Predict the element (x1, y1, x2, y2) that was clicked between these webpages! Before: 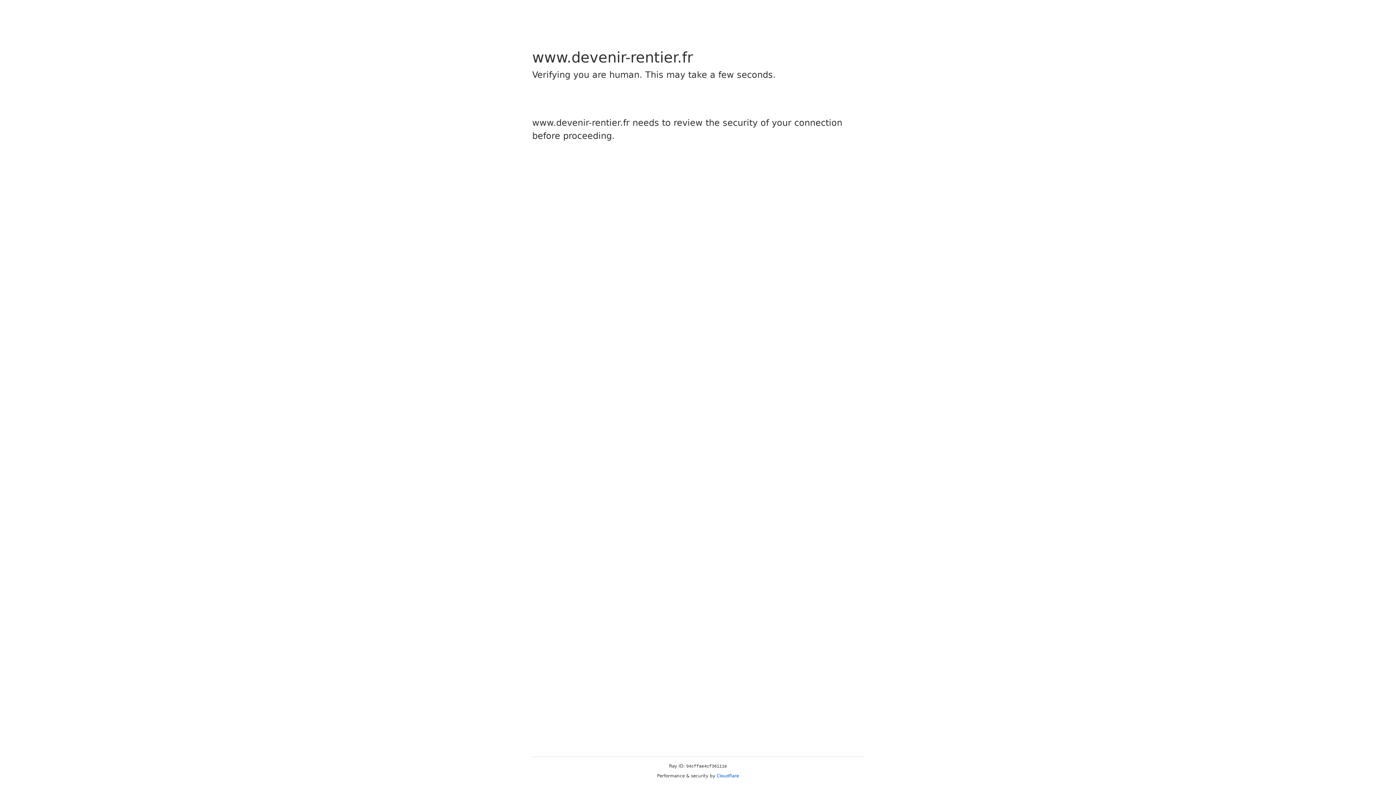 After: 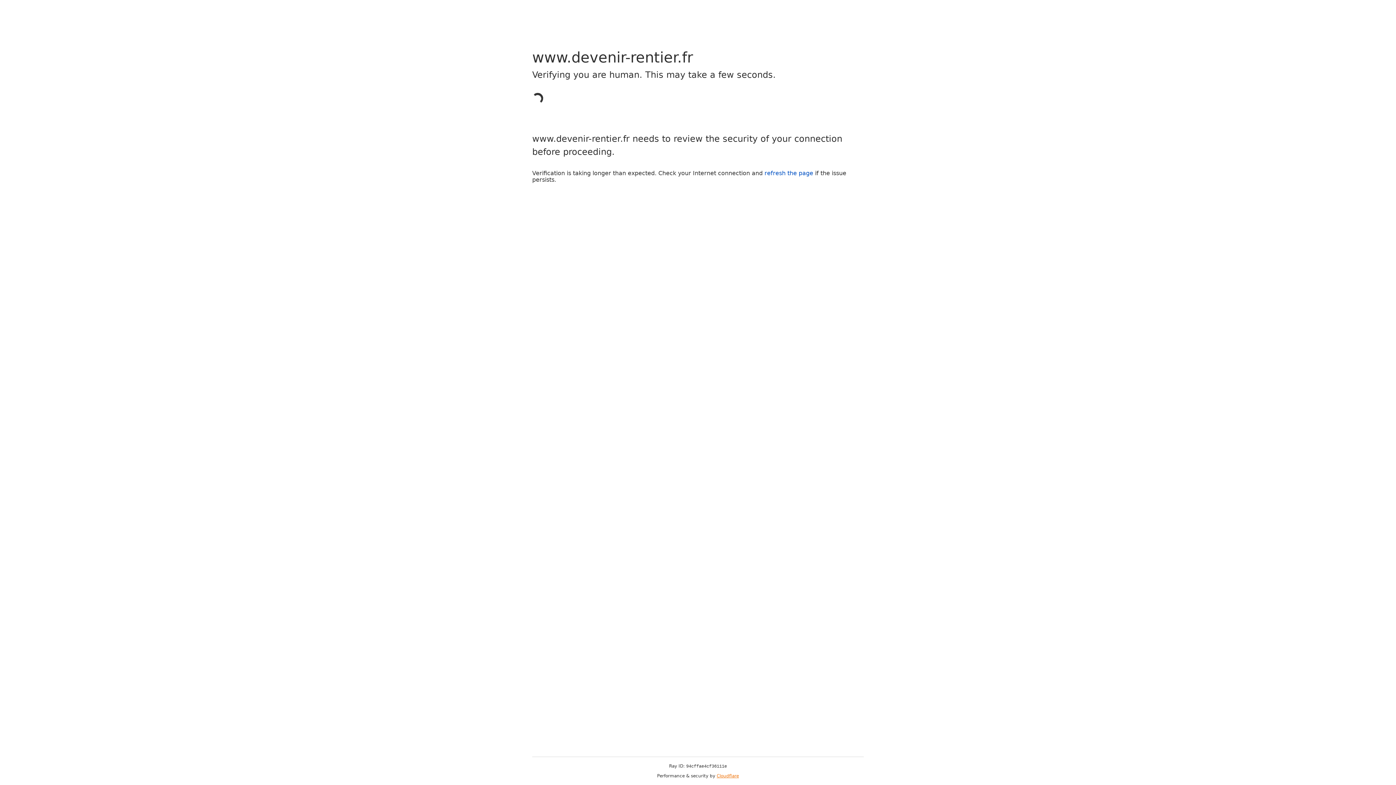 Action: bbox: (716, 773, 739, 778) label: Cloudflare